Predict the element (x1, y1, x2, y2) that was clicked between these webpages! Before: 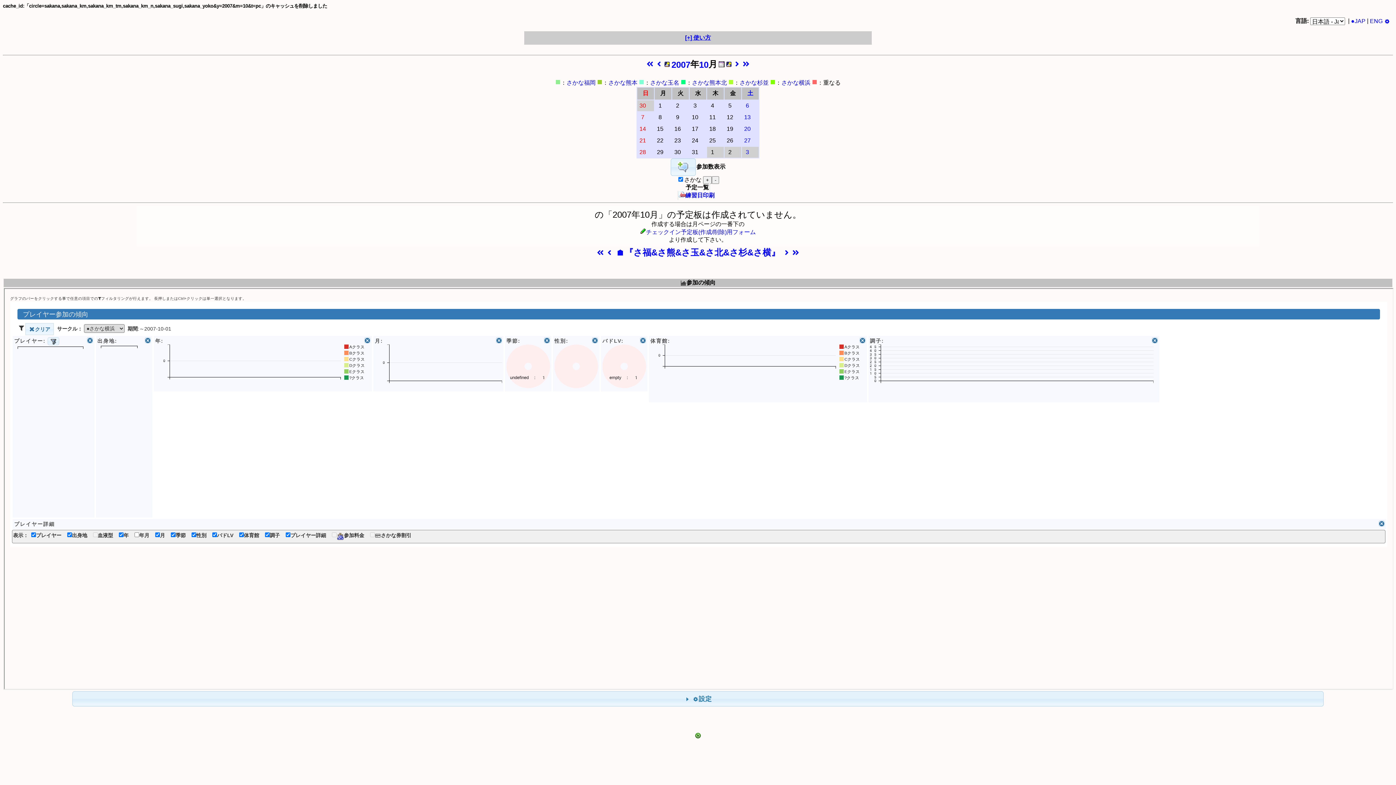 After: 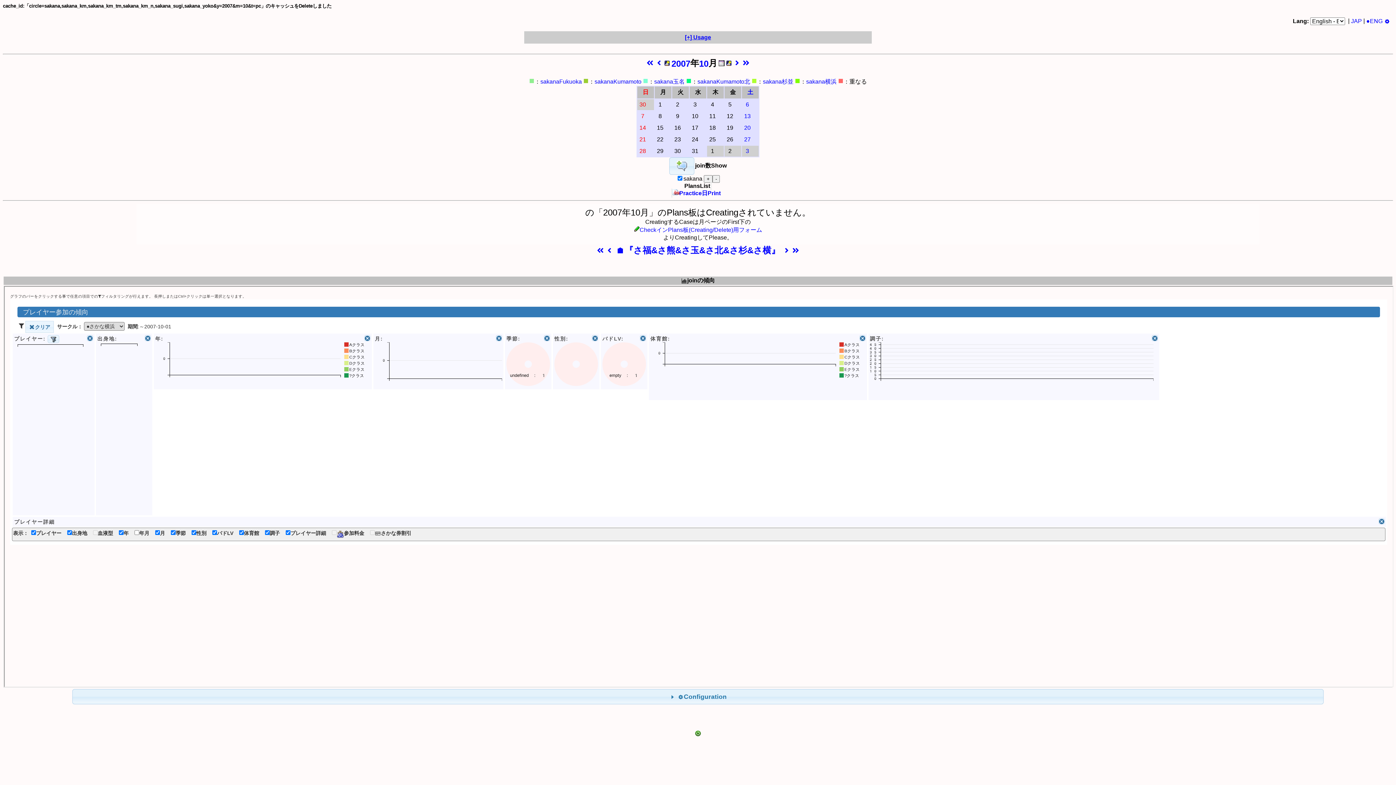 Action: bbox: (1370, 18, 1382, 24) label: ENG